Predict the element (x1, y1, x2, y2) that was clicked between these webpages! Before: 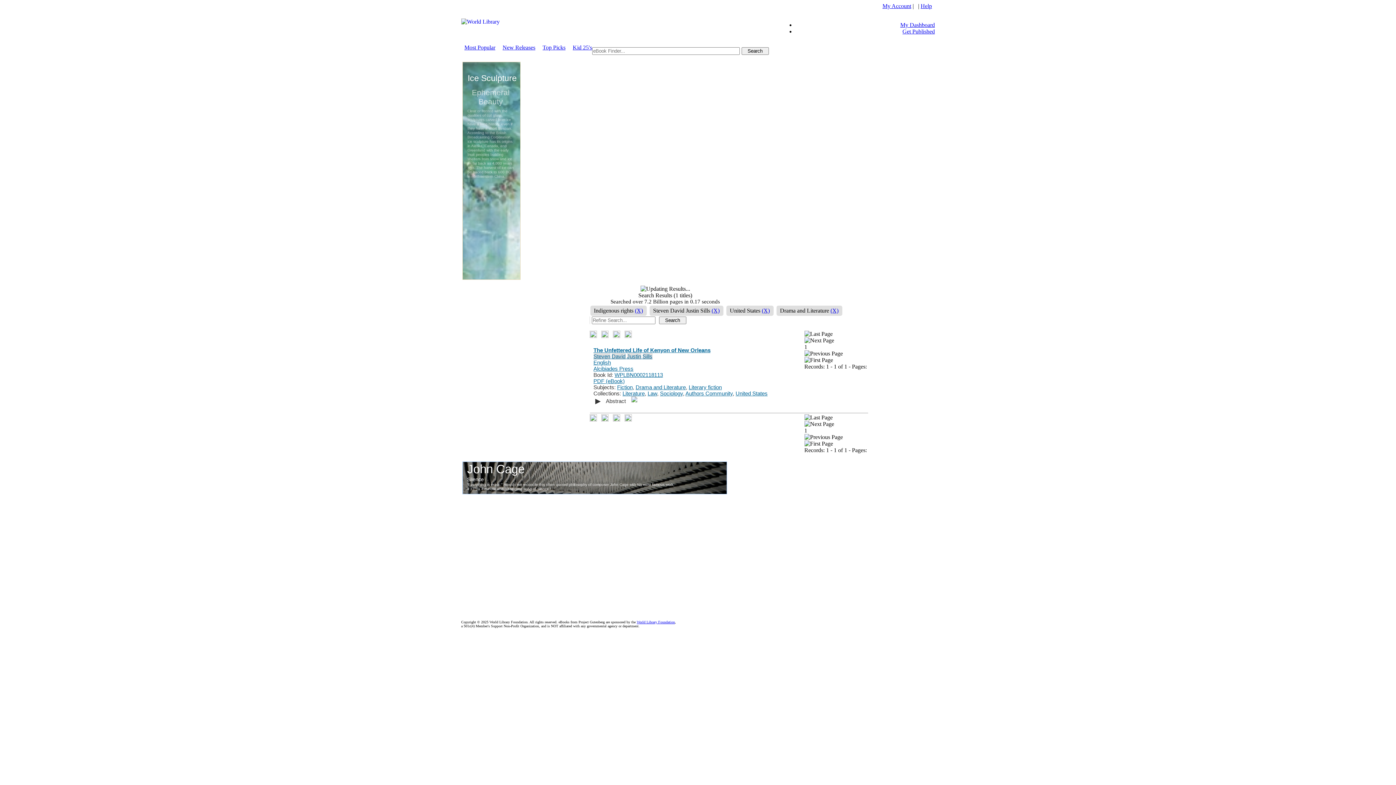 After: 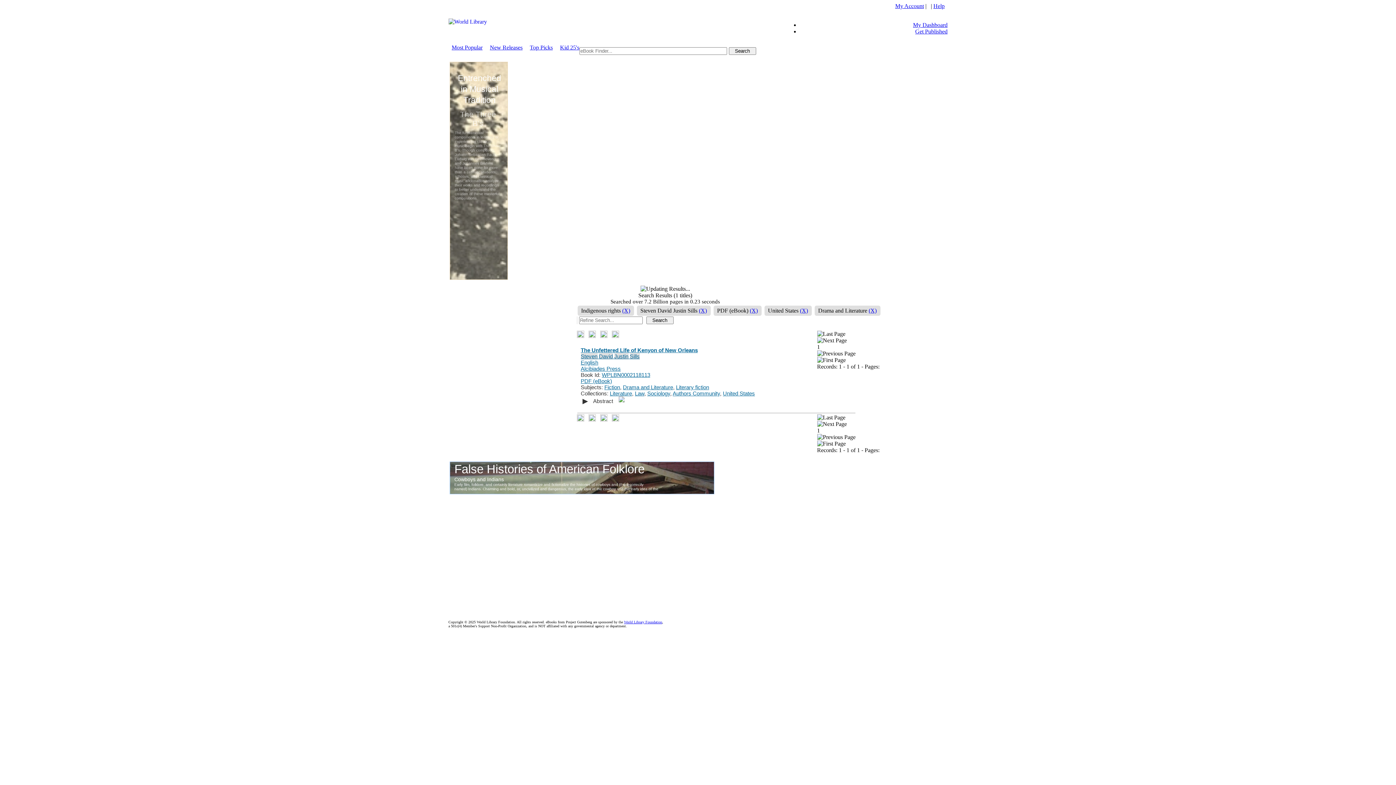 Action: bbox: (593, 378, 624, 384) label: PDF (eBook)